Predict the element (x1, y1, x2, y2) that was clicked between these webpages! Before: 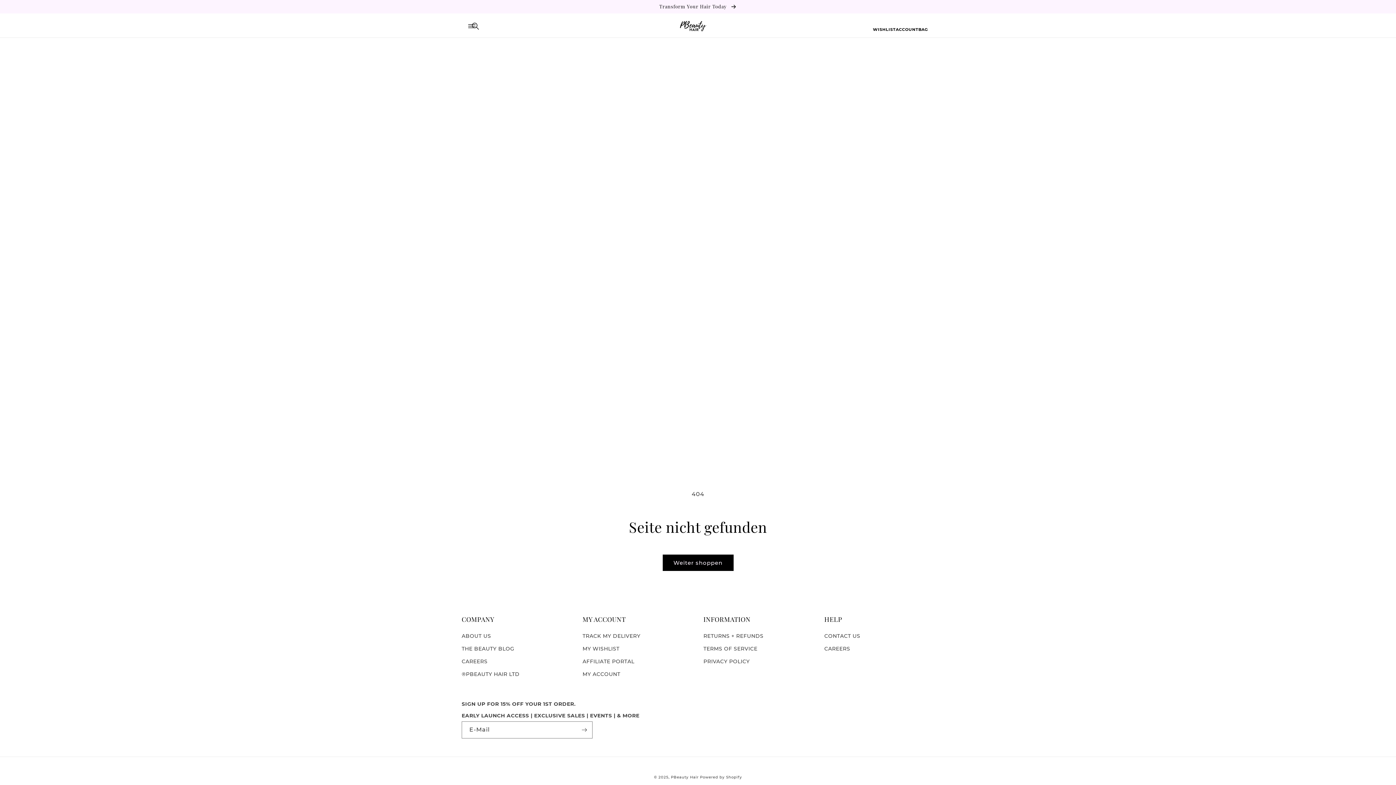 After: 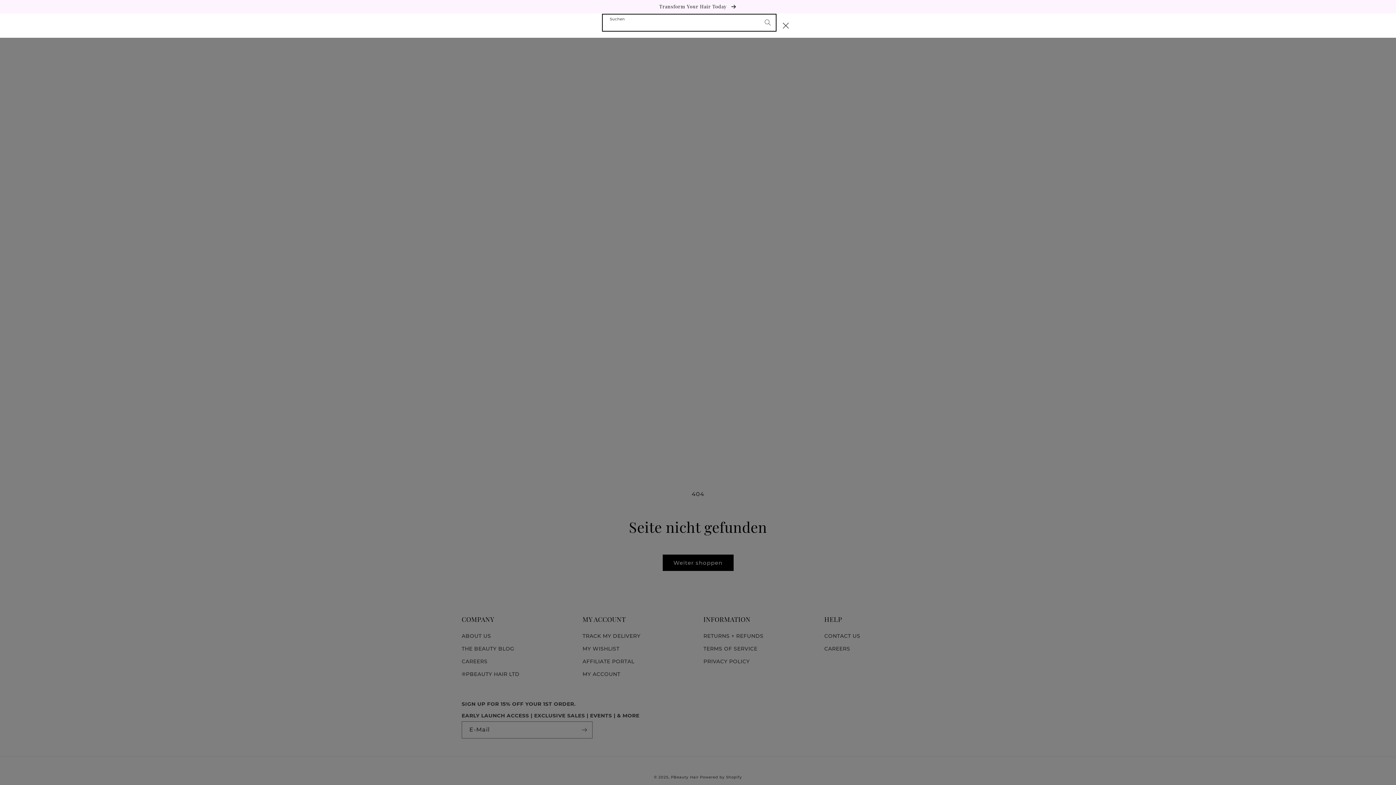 Action: label: Suchen bbox: (472, 18, 479, 34)